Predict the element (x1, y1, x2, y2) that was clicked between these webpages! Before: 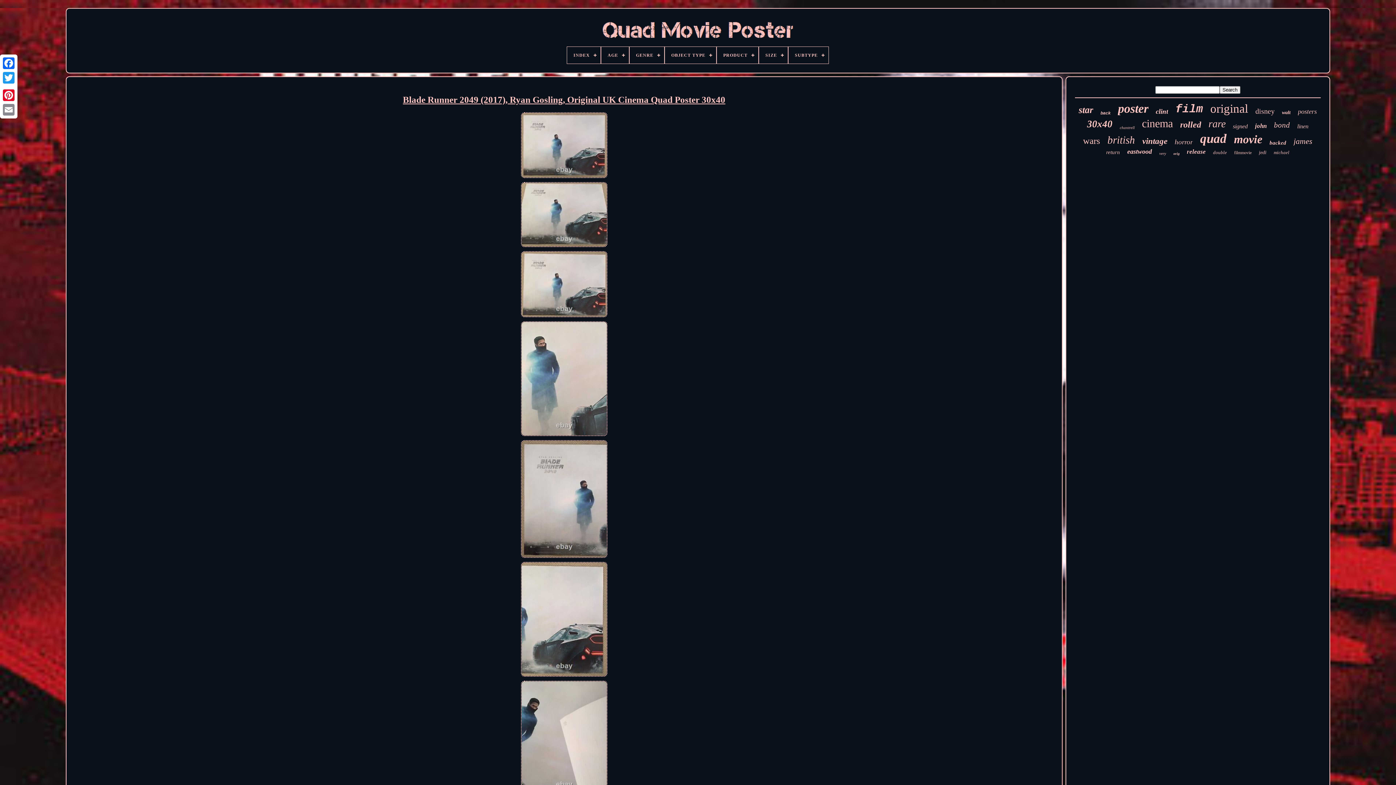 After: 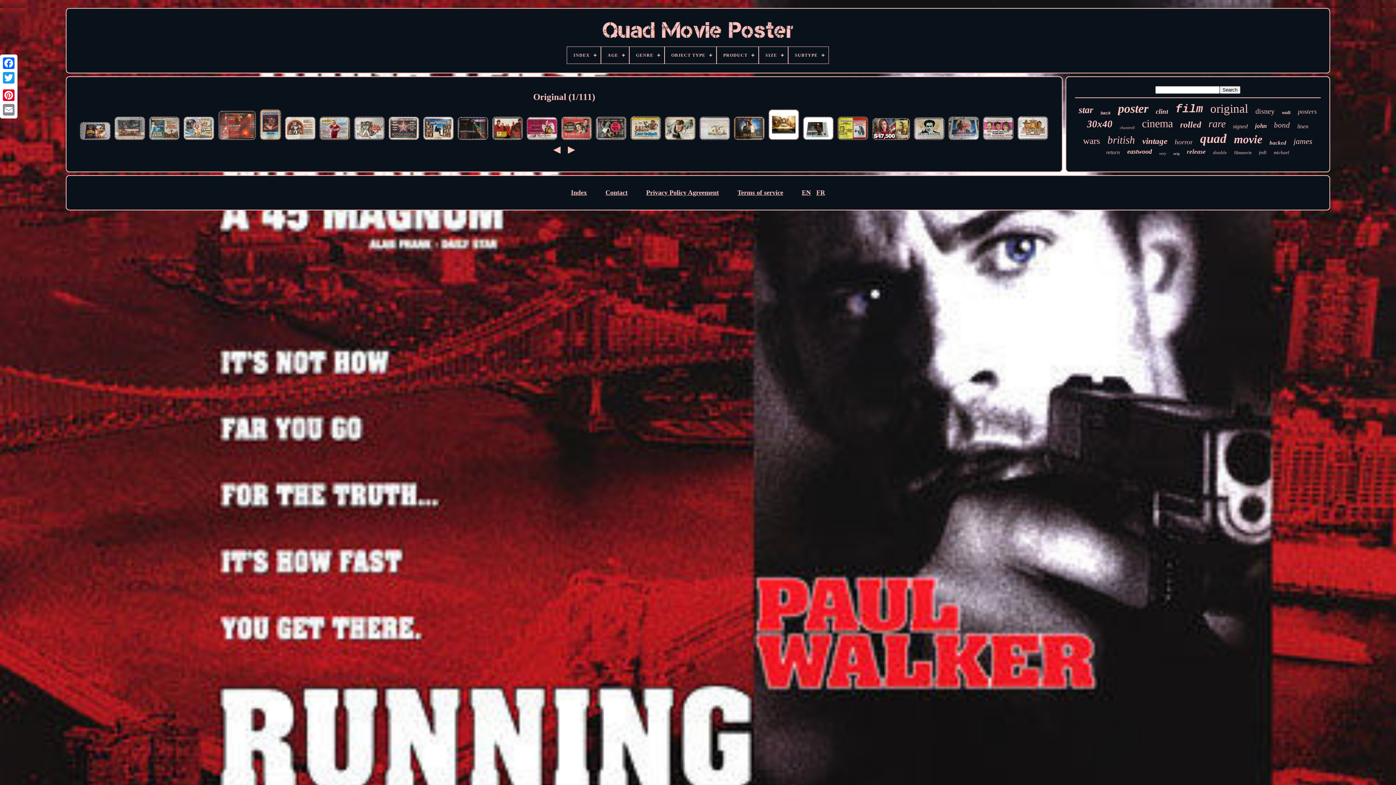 Action: label: original bbox: (1210, 102, 1248, 115)